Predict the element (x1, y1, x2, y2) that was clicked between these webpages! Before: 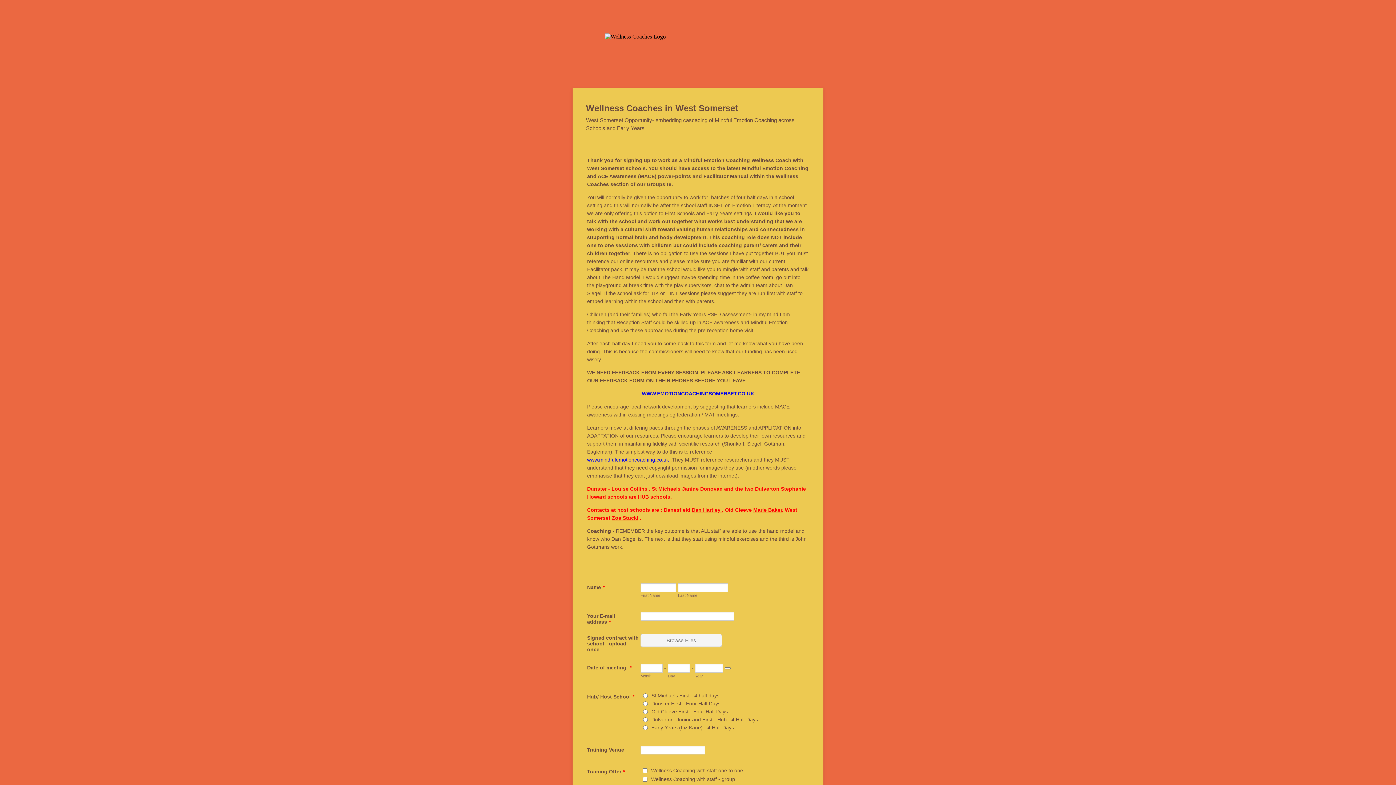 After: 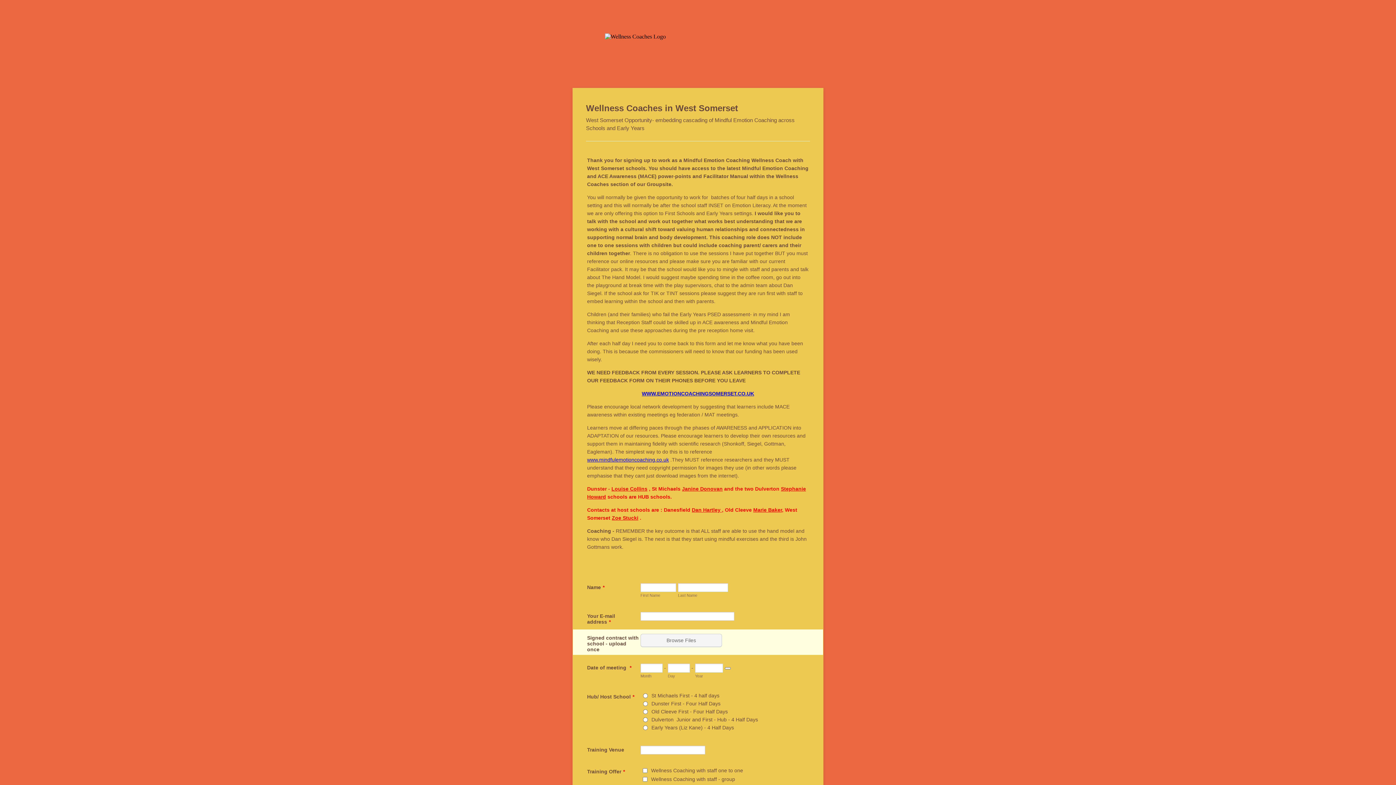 Action: bbox: (641, 634, 722, 647) label: Browse Files